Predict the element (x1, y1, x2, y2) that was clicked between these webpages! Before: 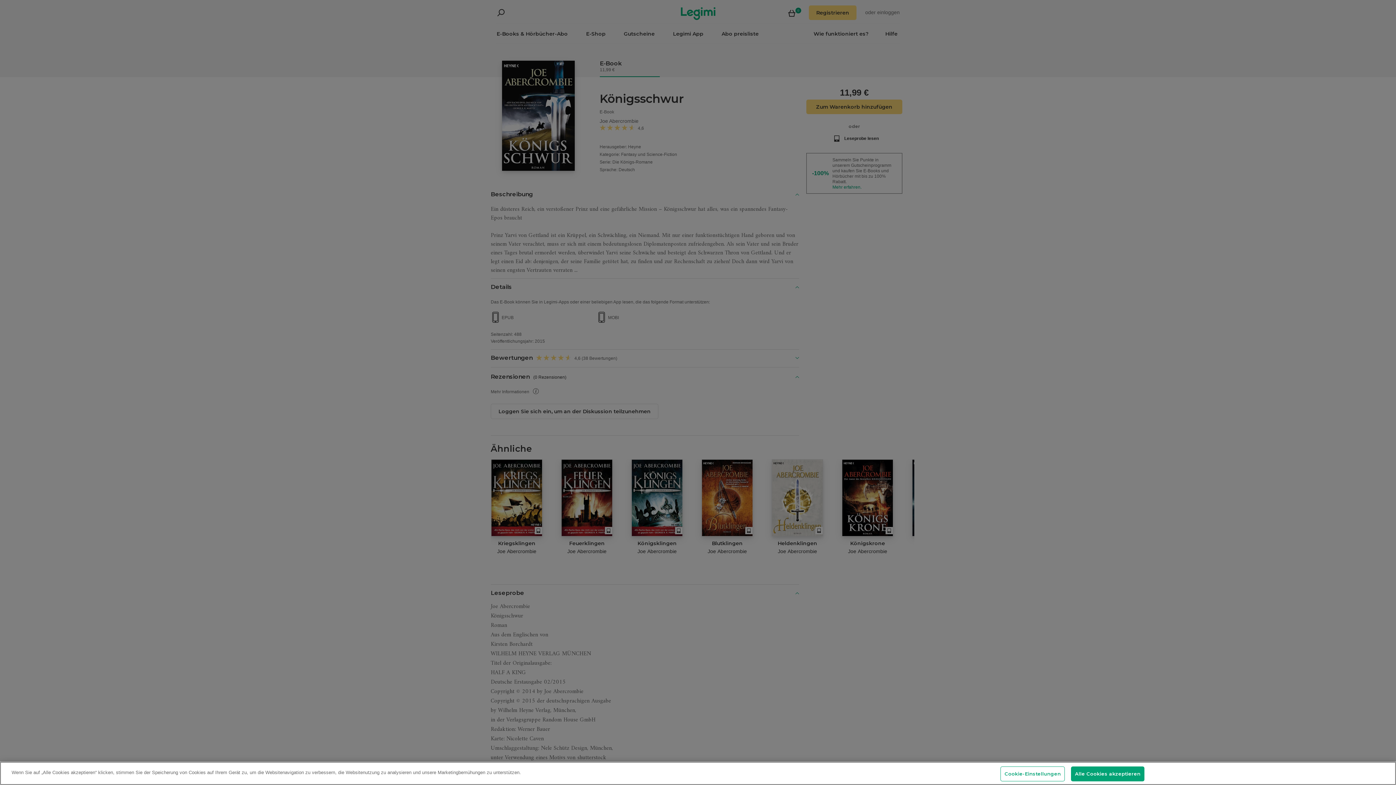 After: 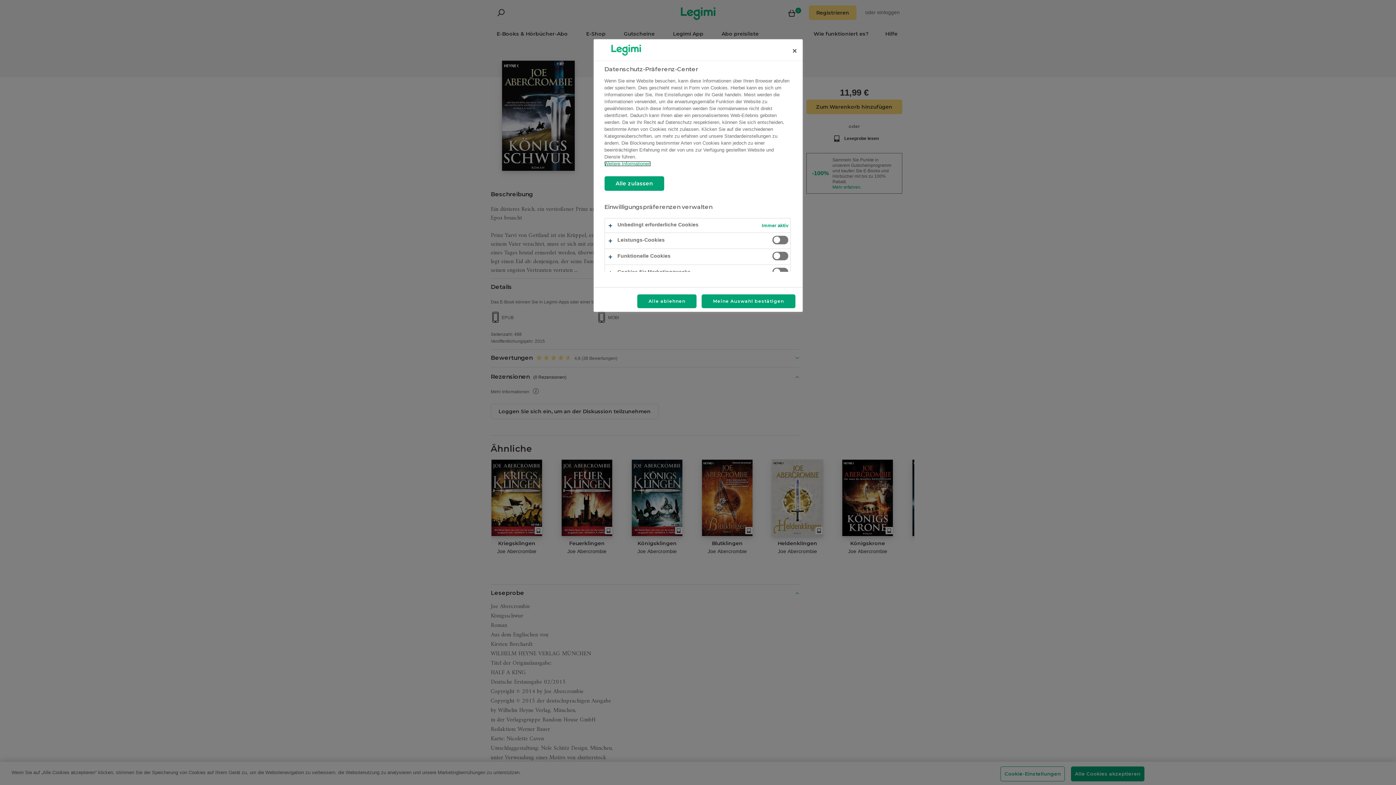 Action: label: Cookie-Einstellungen bbox: (1000, 766, 1065, 781)